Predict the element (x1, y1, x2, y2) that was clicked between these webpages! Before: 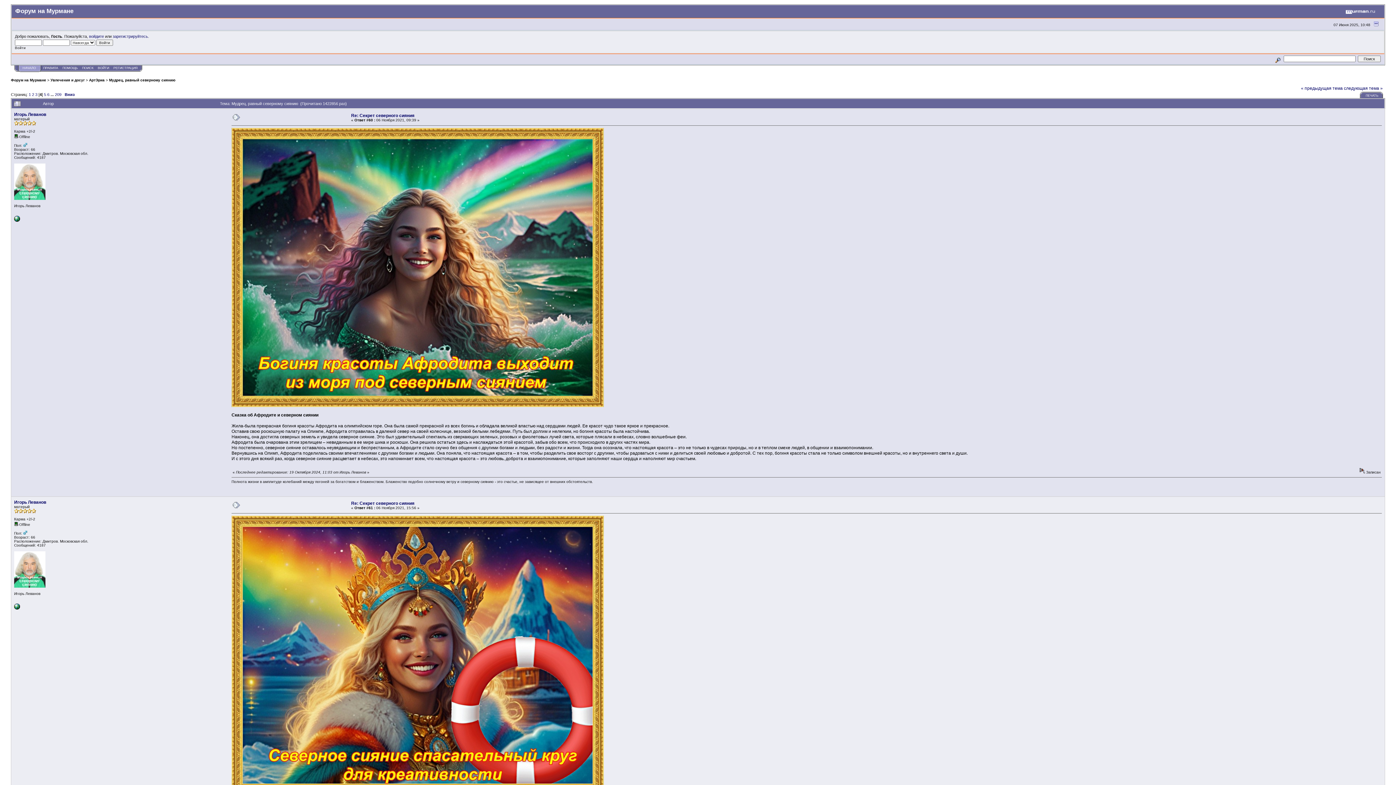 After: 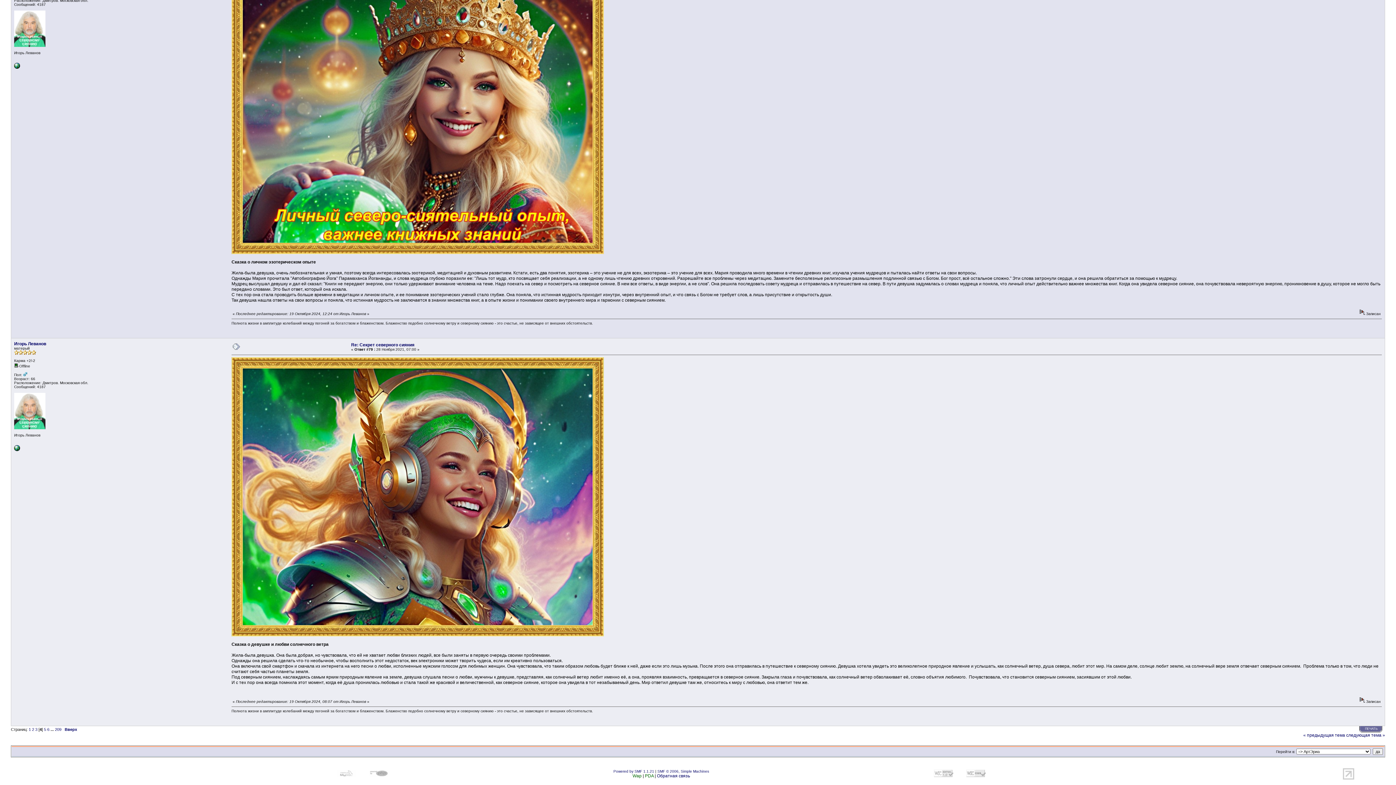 Action: bbox: (64, 92, 74, 96) label: Вниз